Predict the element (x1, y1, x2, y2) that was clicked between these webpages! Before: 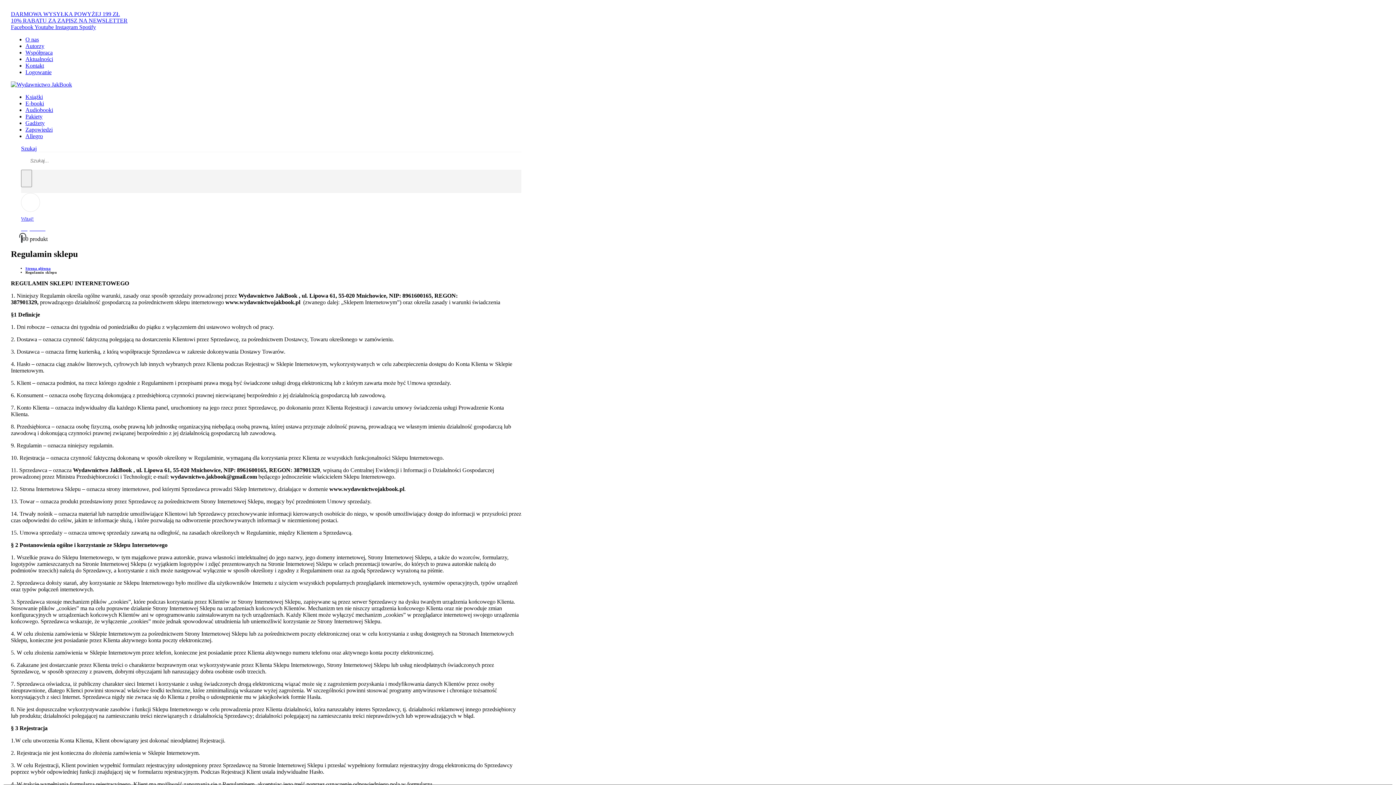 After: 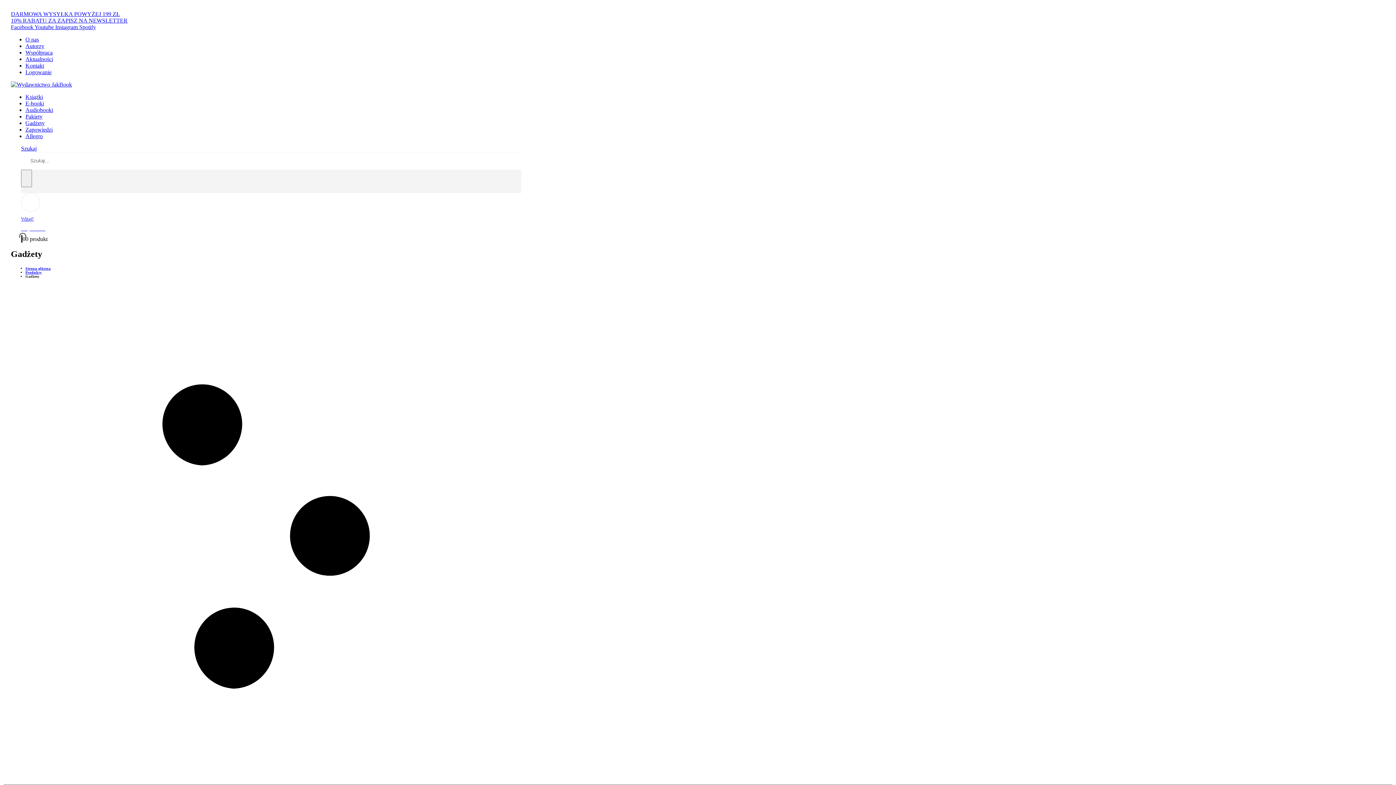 Action: bbox: (25, 120, 44, 126) label: Gadżety